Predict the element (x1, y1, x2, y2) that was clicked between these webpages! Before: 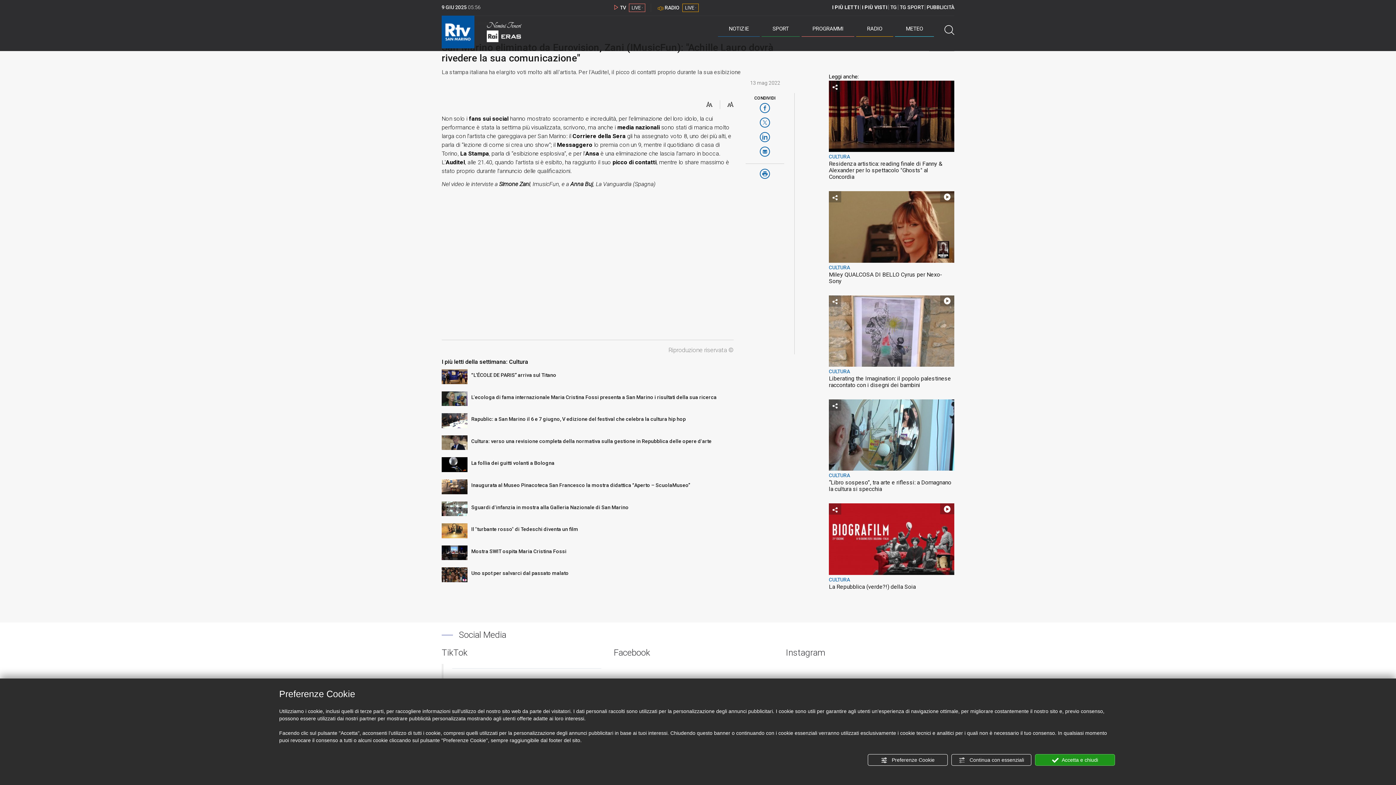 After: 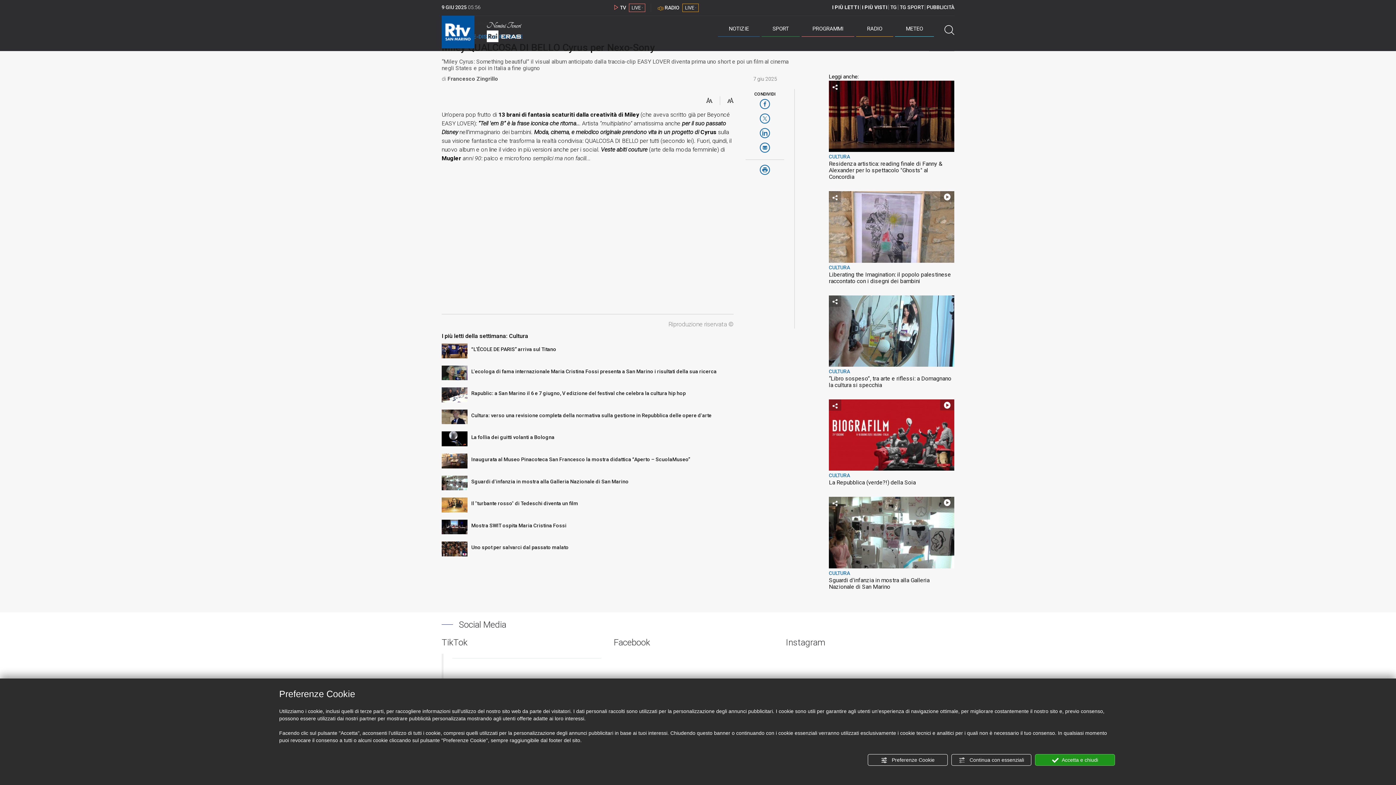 Action: bbox: (829, 191, 954, 262)